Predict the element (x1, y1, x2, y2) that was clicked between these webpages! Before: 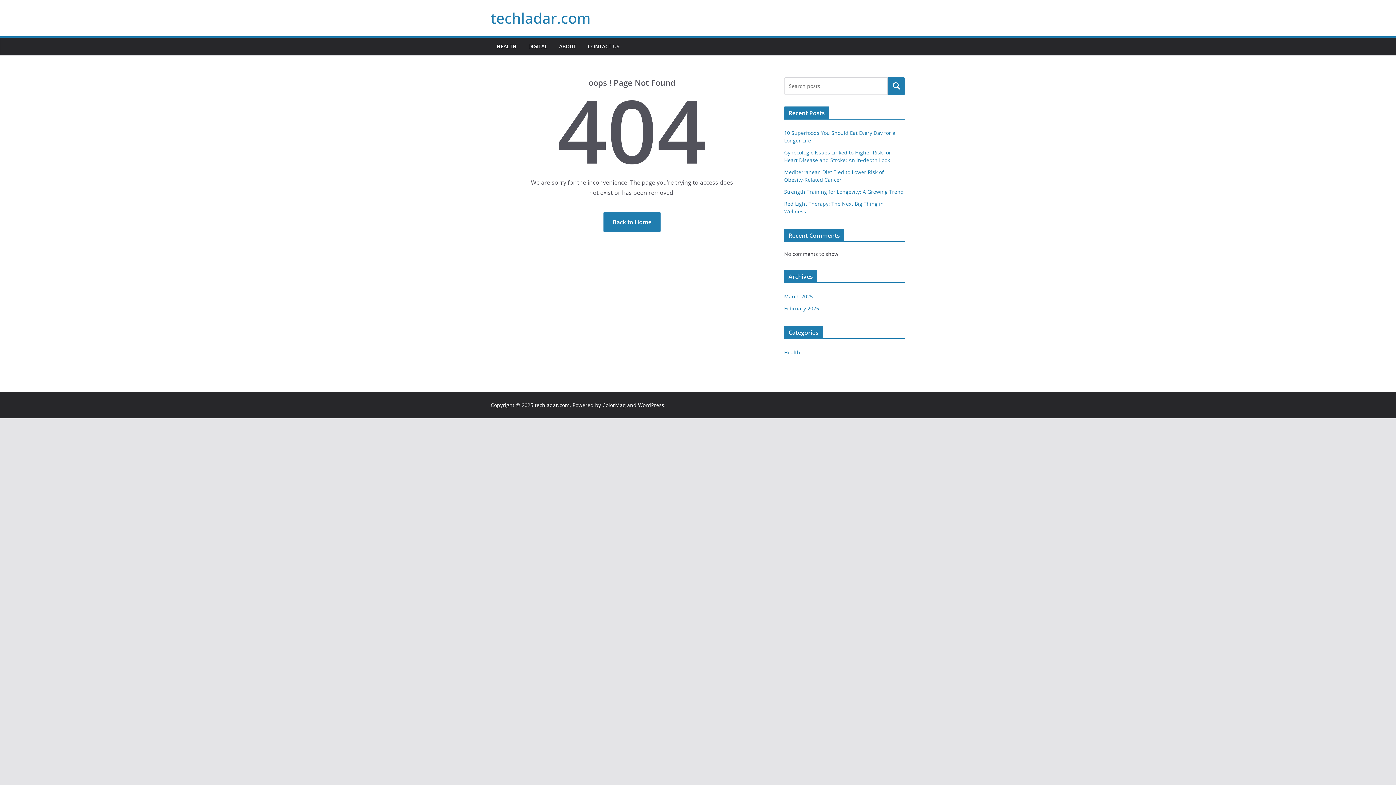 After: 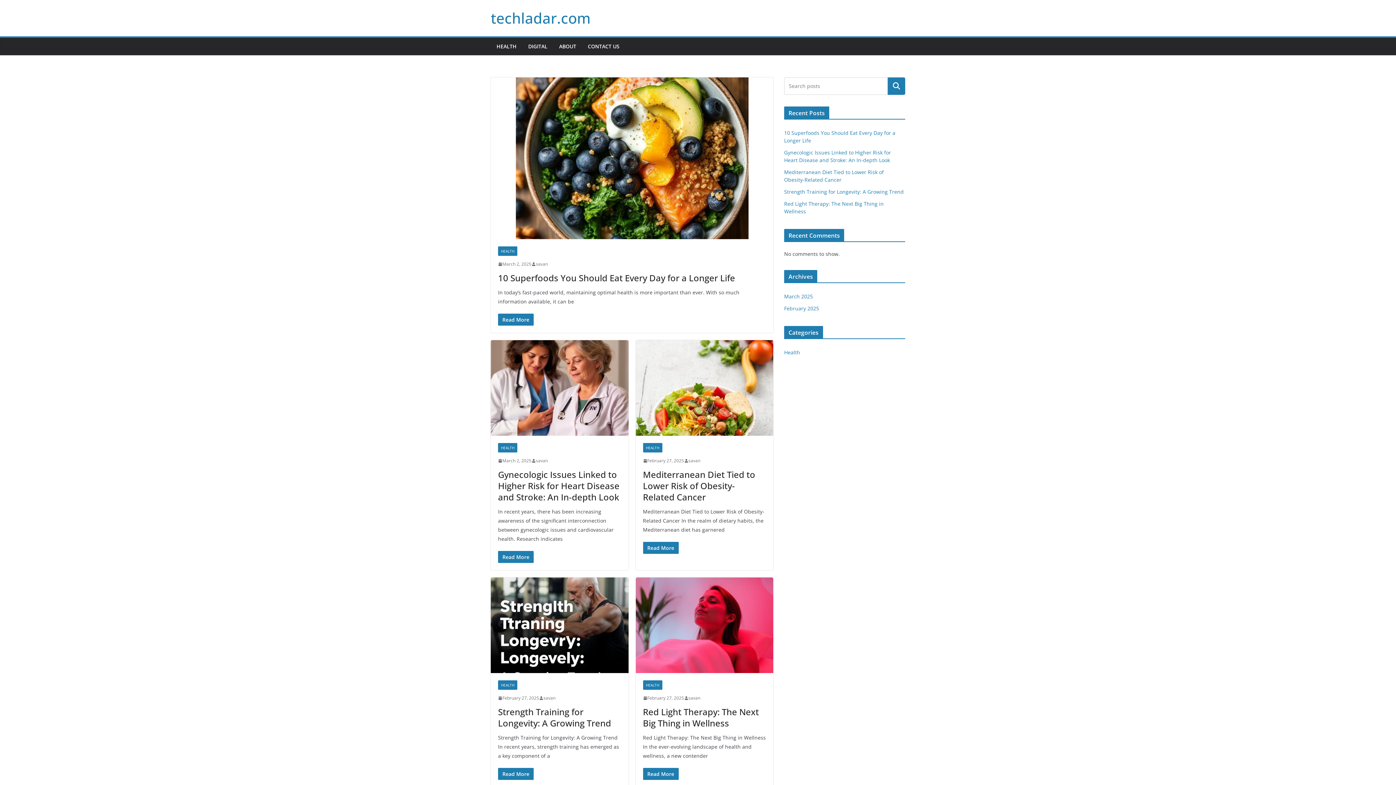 Action: label: techladar.com bbox: (534, 401, 569, 408)